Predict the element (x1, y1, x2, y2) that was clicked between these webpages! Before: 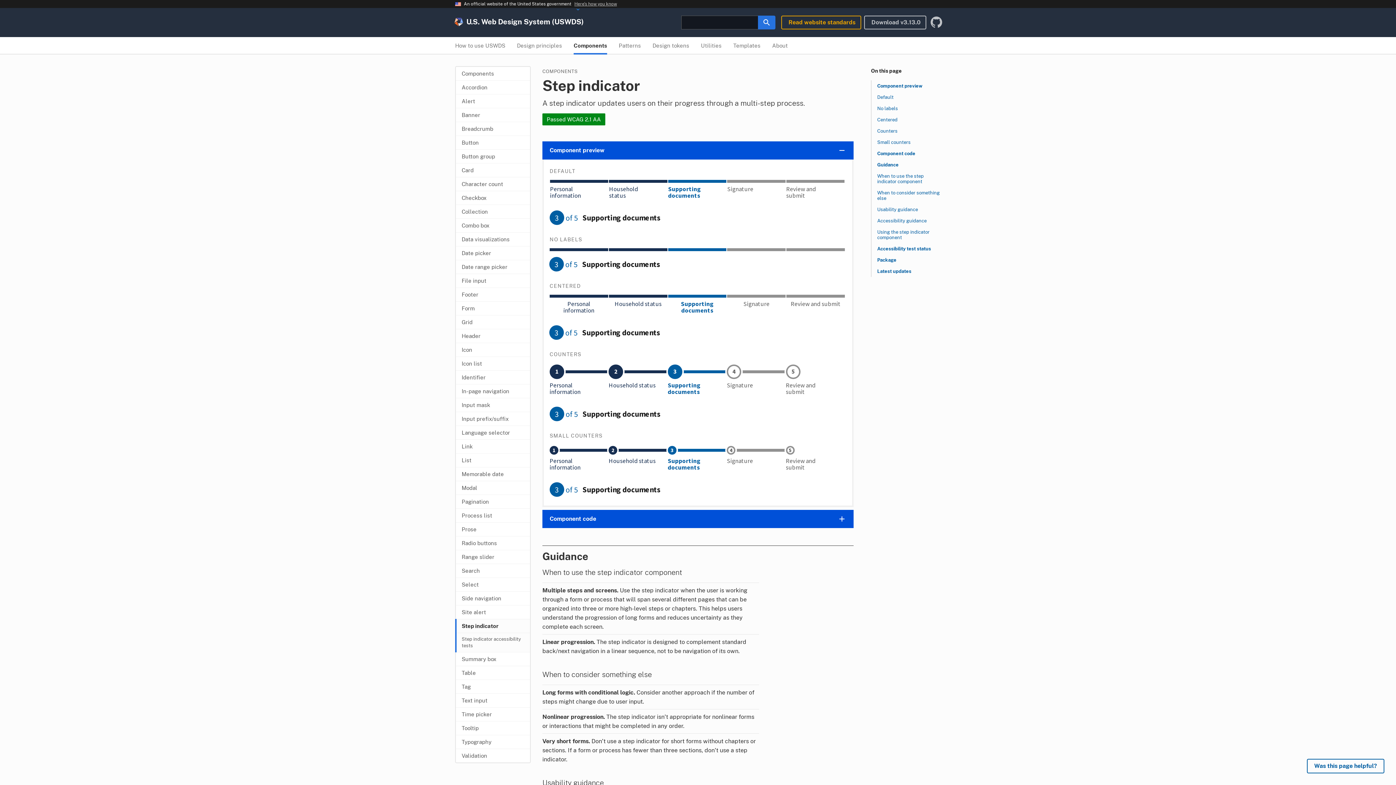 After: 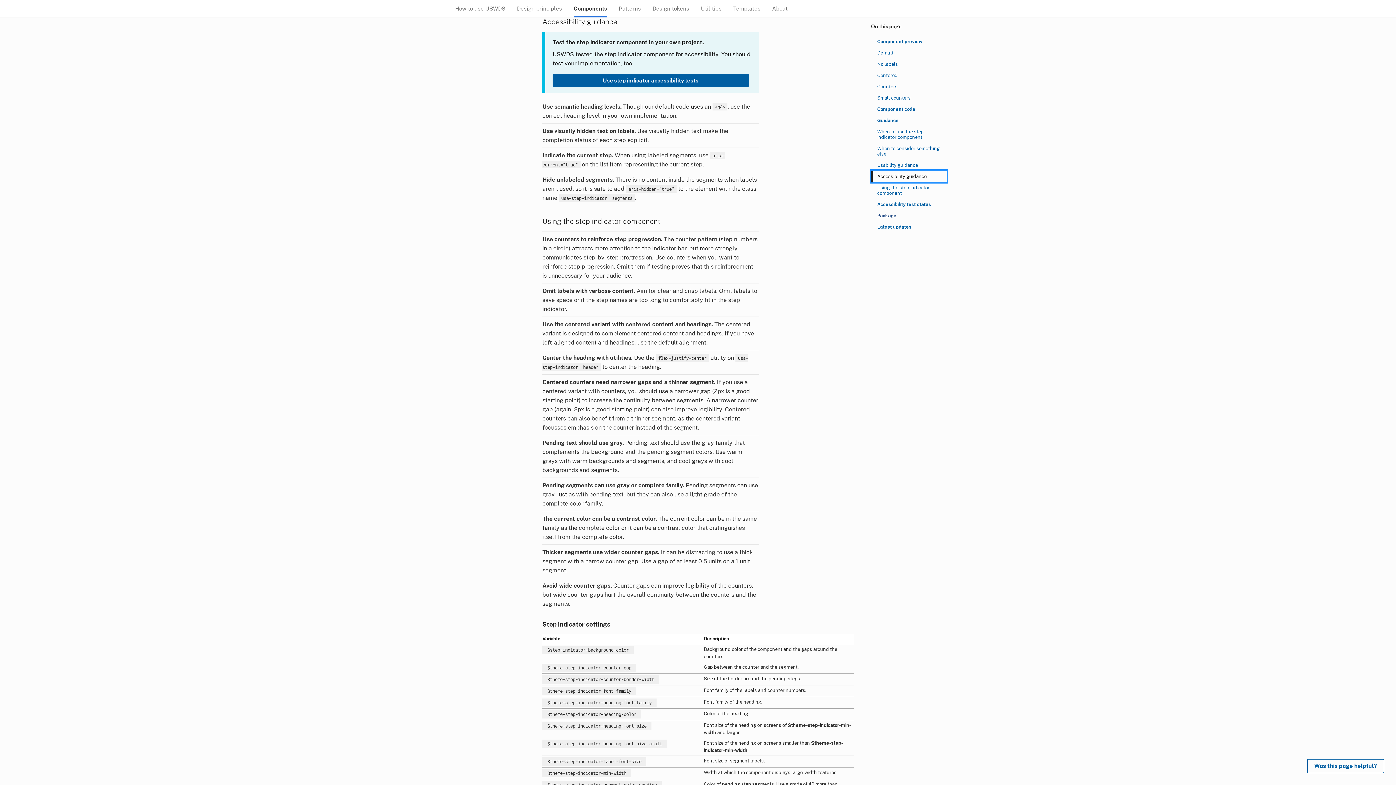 Action: bbox: (871, 215, 946, 226) label: Accessibility guidance